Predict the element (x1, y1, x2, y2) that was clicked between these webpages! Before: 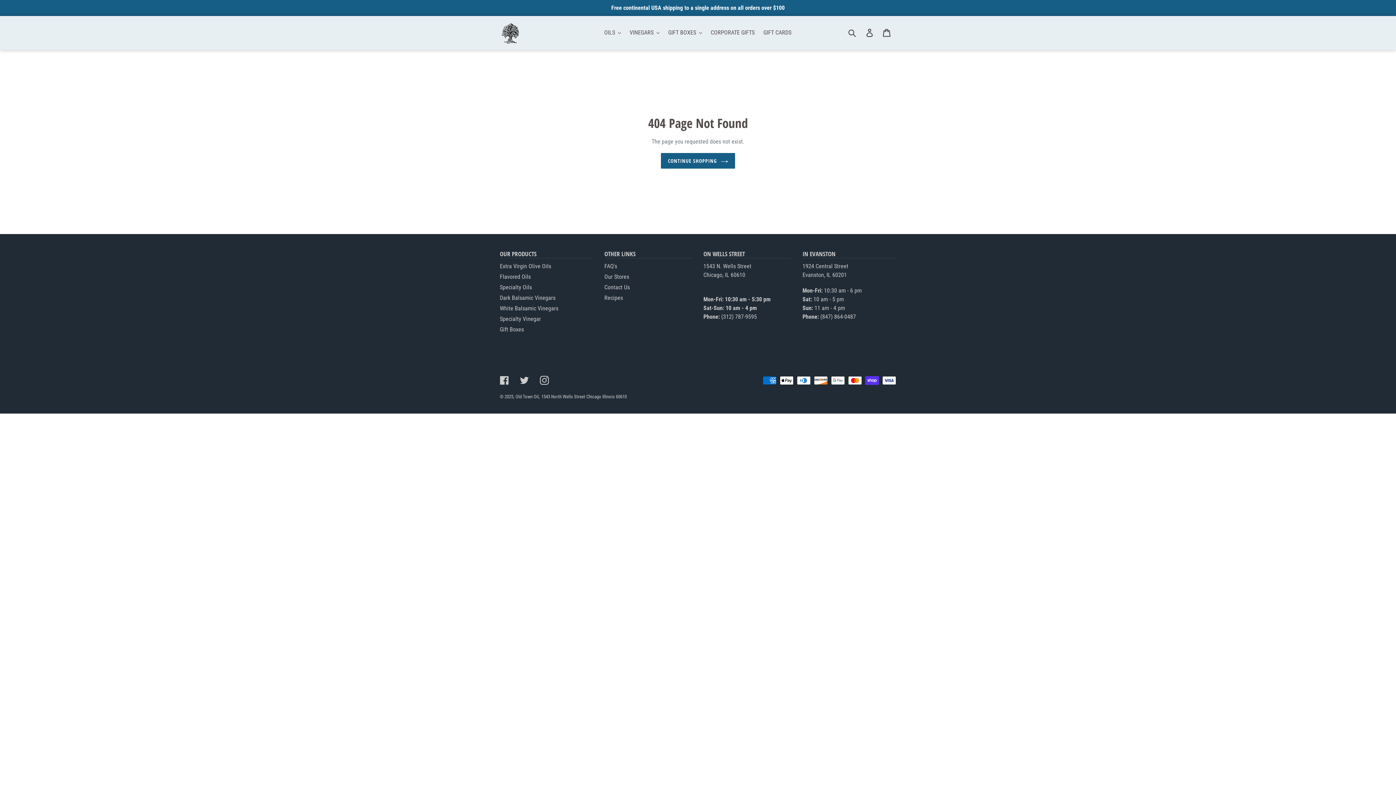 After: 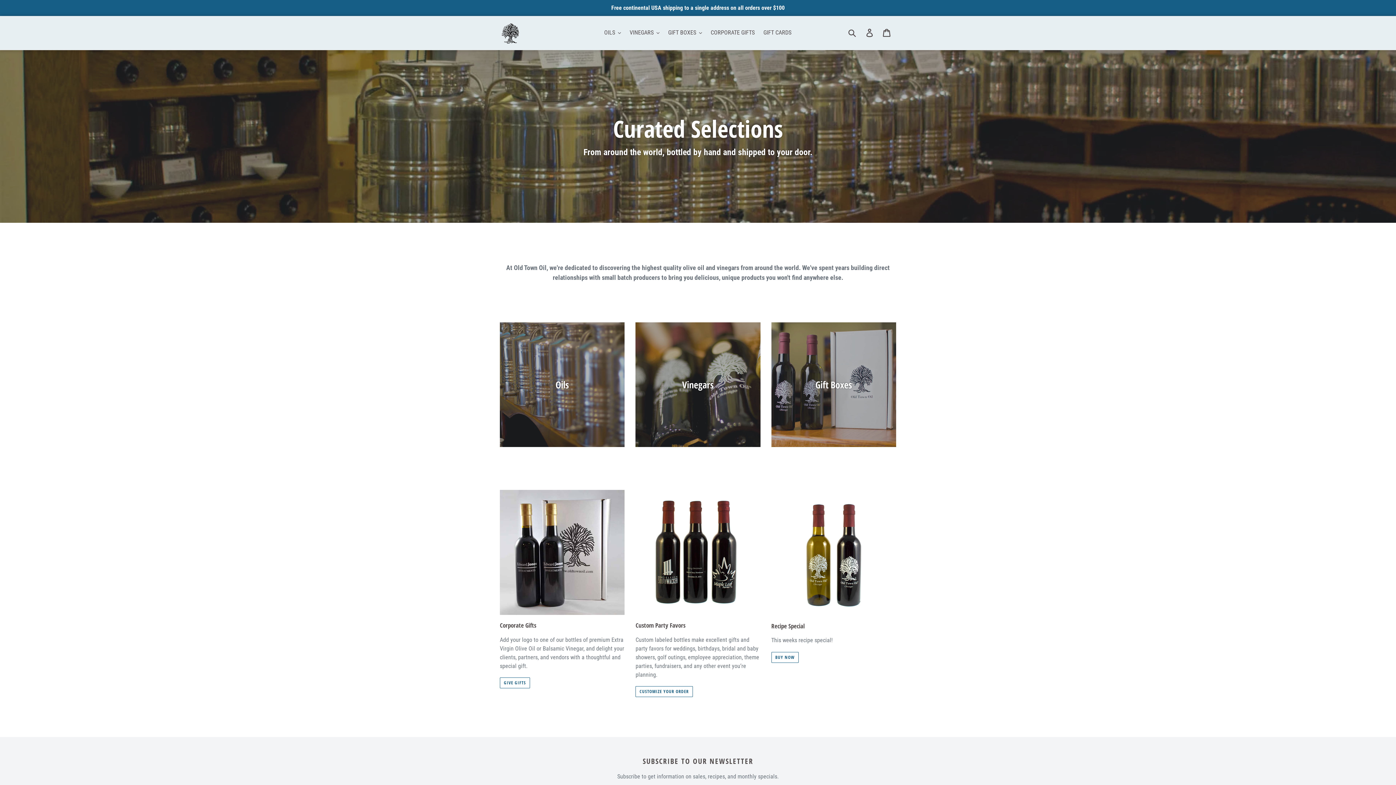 Action: label: Old Town Oil bbox: (515, 394, 538, 399)